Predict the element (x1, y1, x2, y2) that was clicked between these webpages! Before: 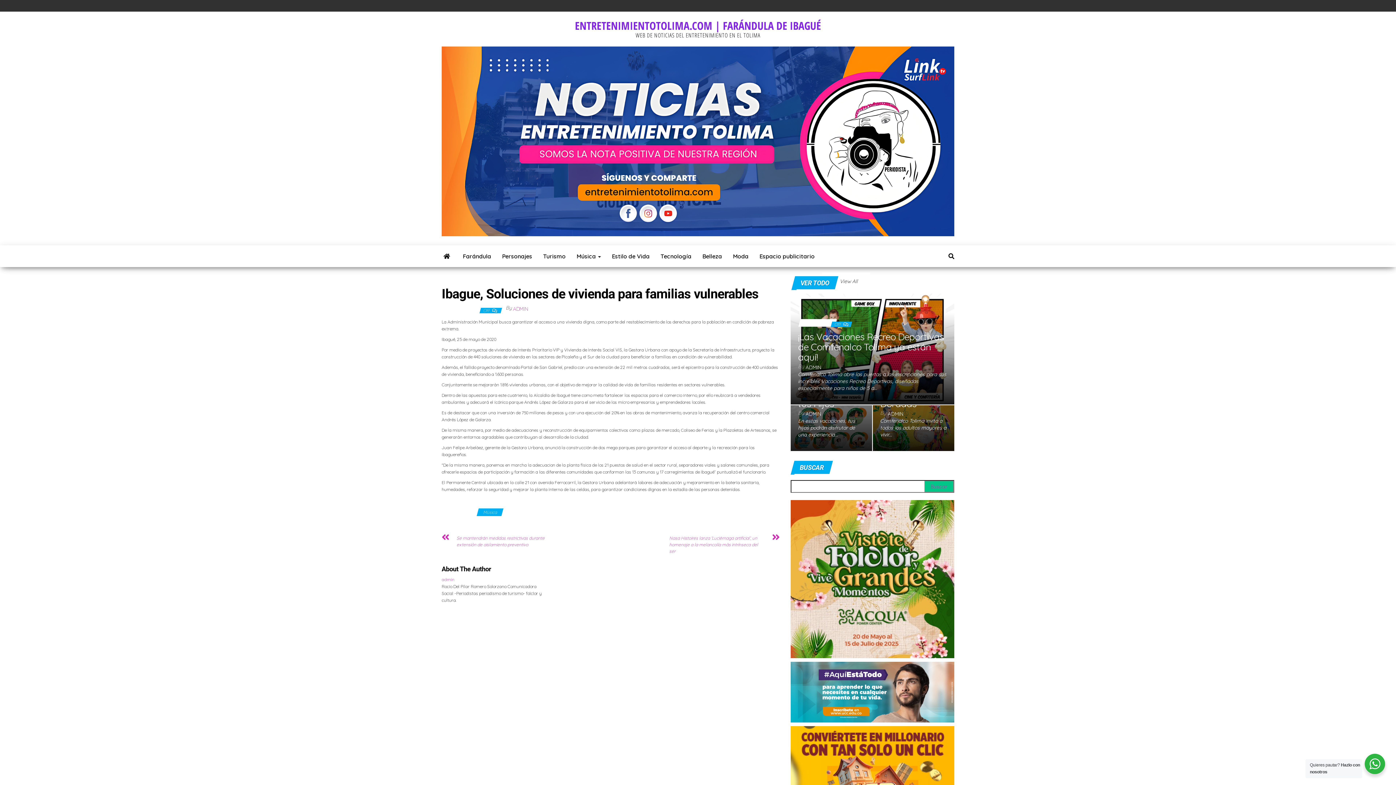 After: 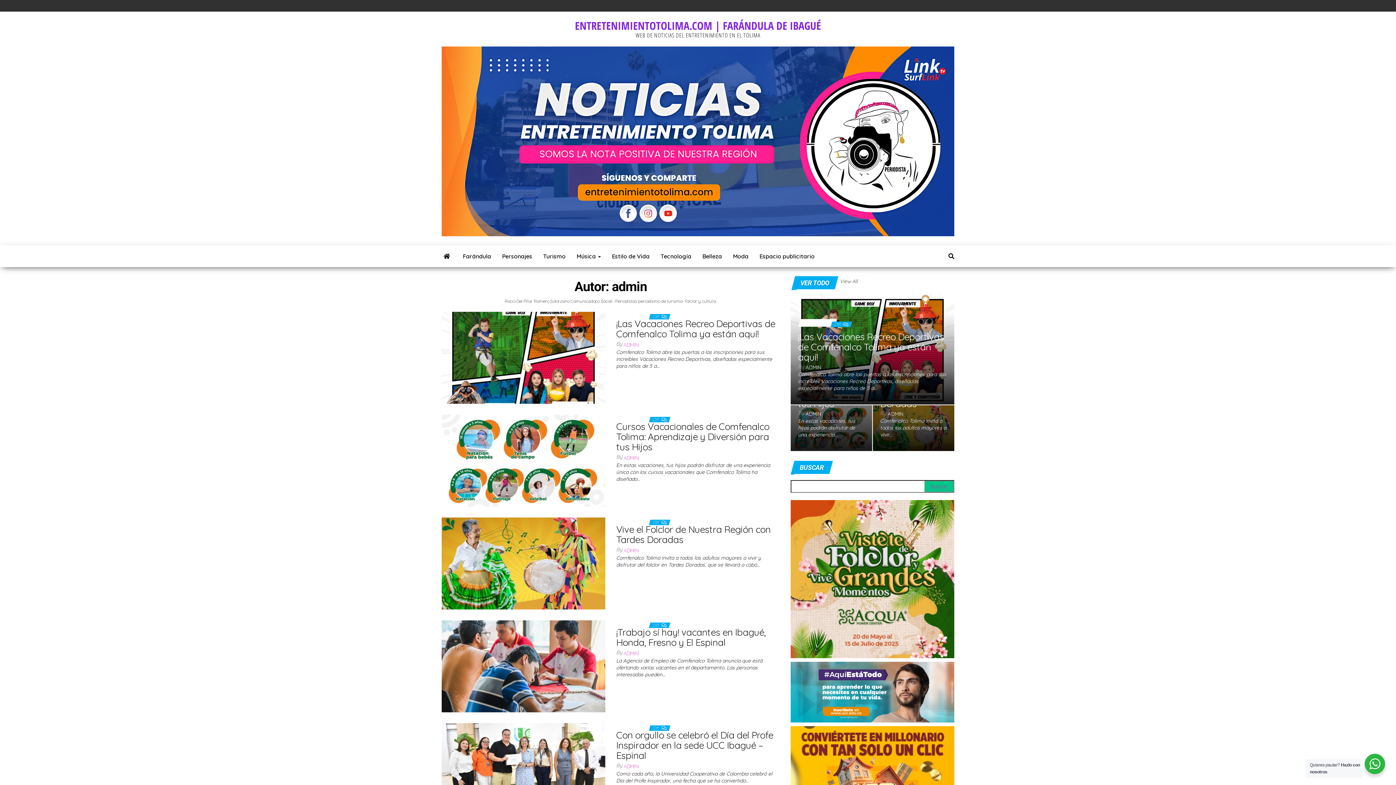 Action: label: ADMIN bbox: (888, 410, 903, 417)